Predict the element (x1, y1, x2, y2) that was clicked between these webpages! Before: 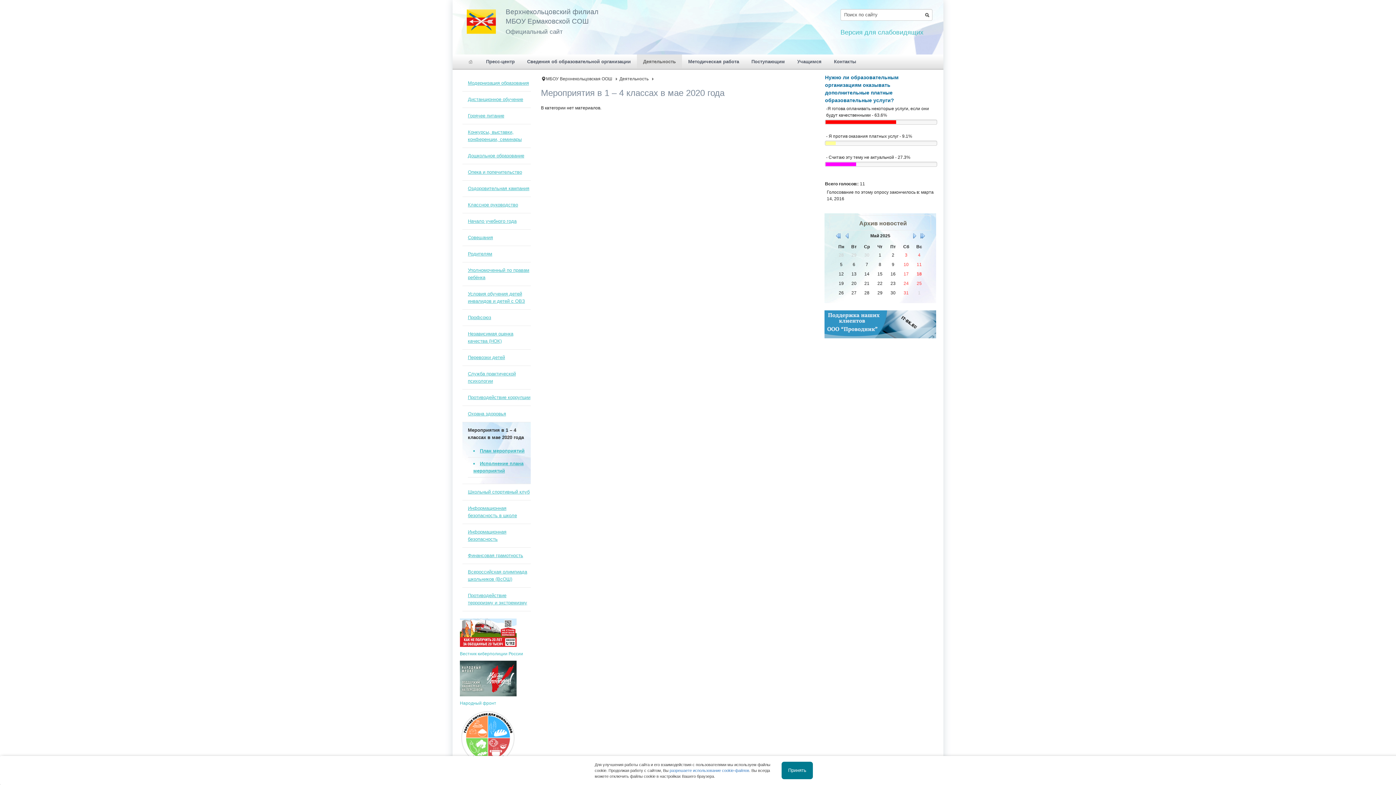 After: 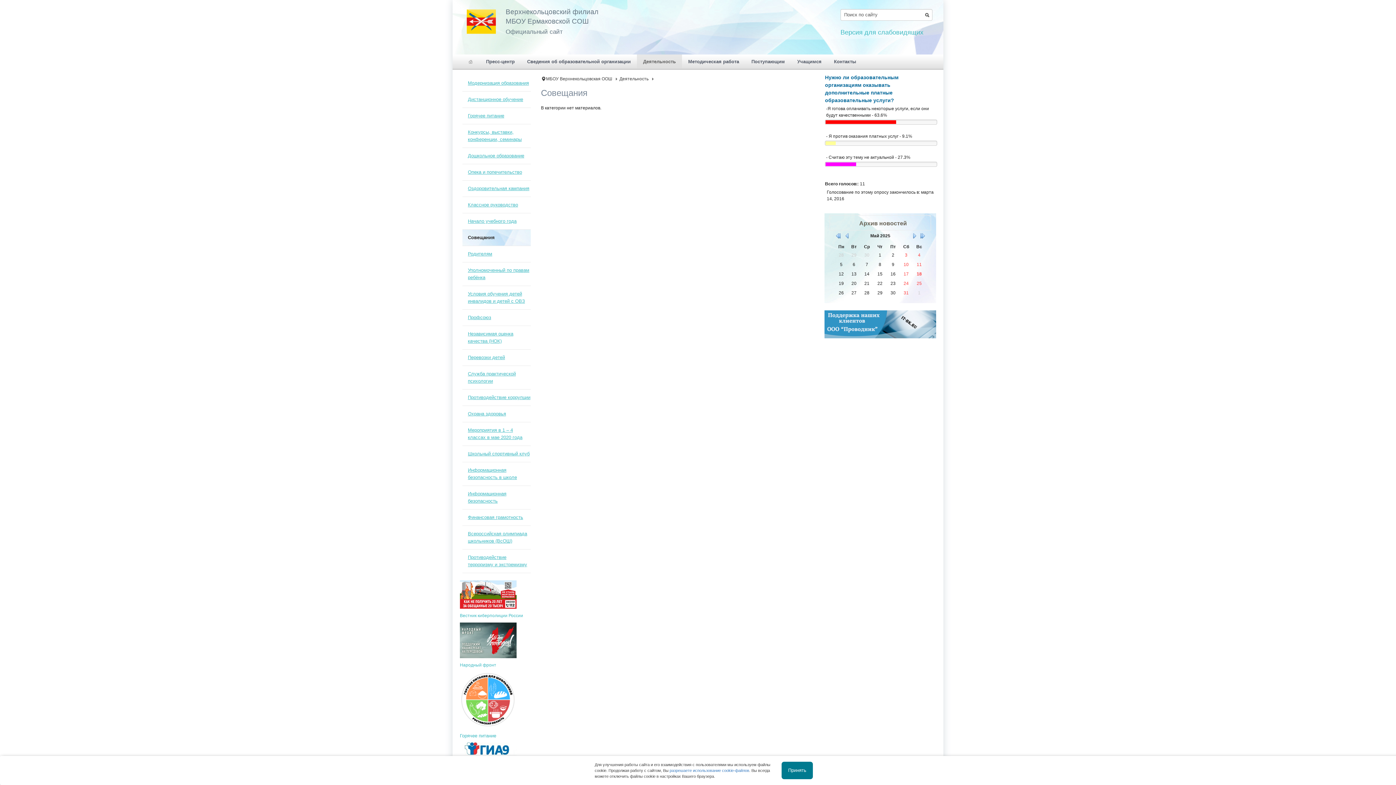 Action: bbox: (467, 234, 493, 240) label: Совещания